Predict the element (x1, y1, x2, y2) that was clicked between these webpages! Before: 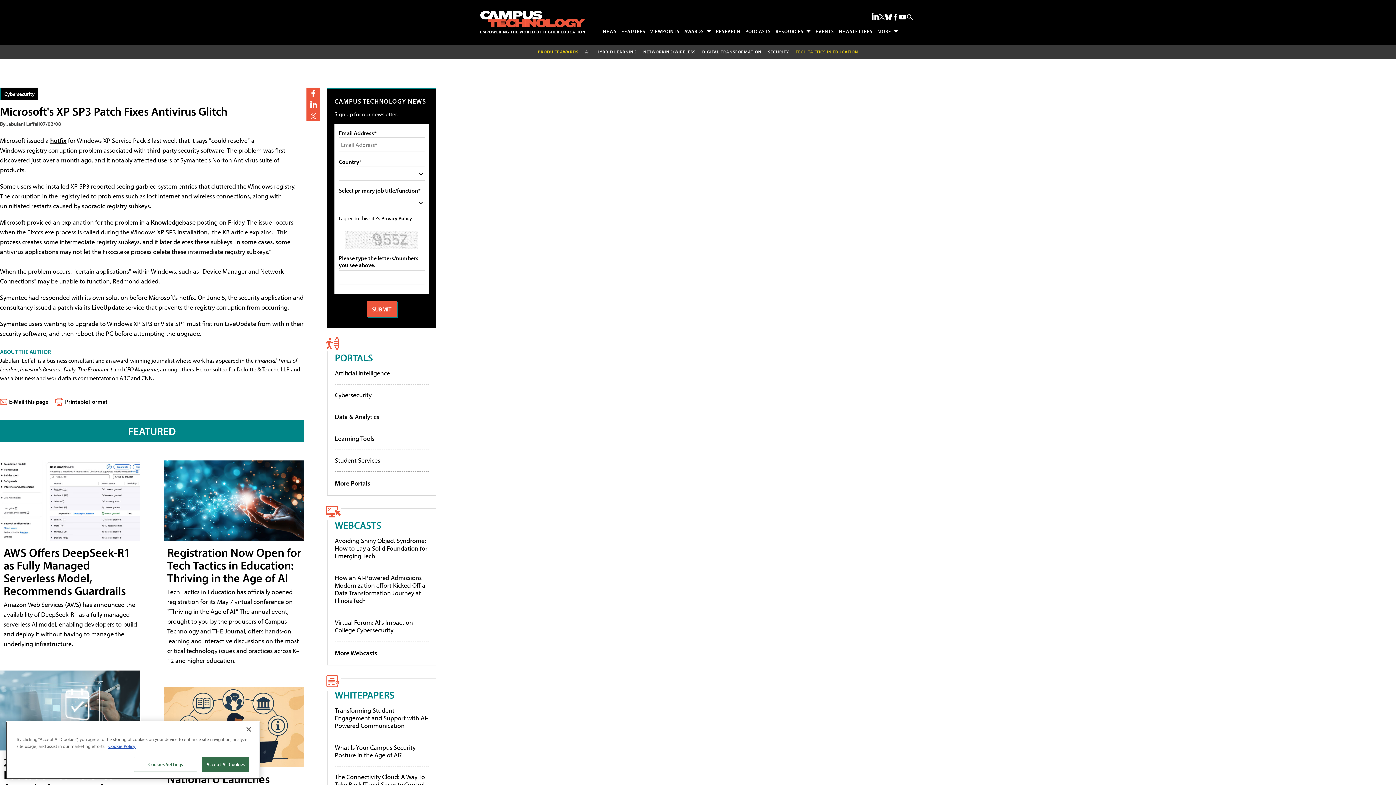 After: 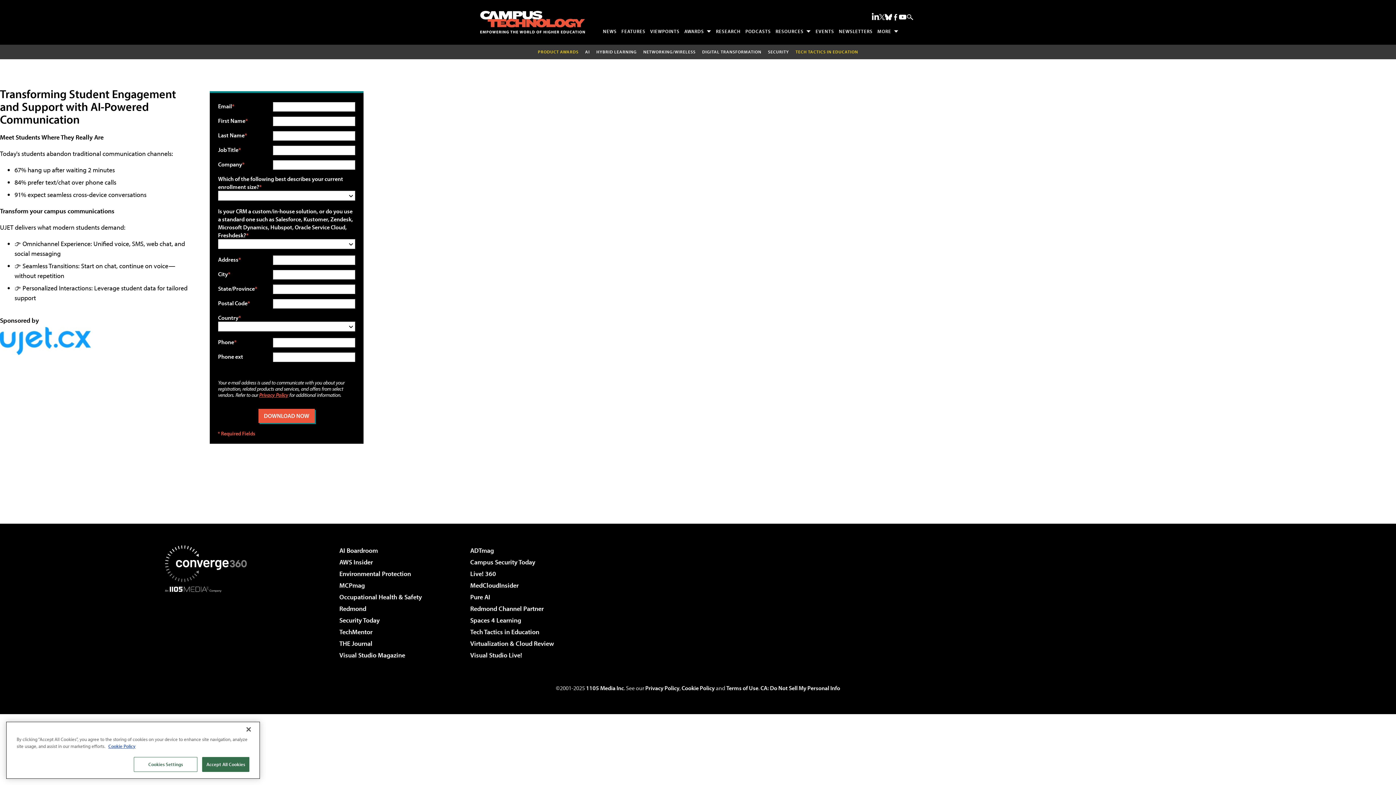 Action: label: Transforming Student Engagement and Support with AI-Powered Communication bbox: (334, 706, 428, 730)